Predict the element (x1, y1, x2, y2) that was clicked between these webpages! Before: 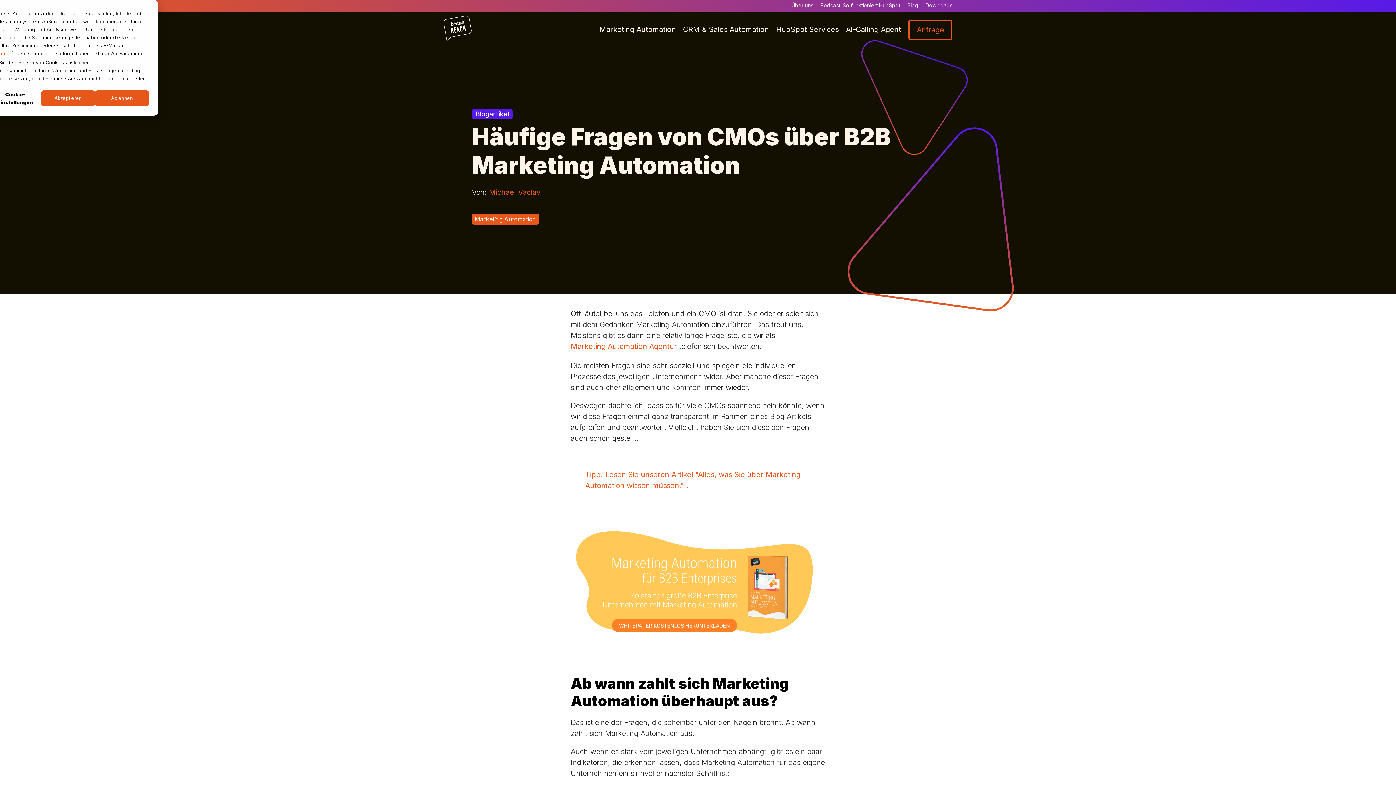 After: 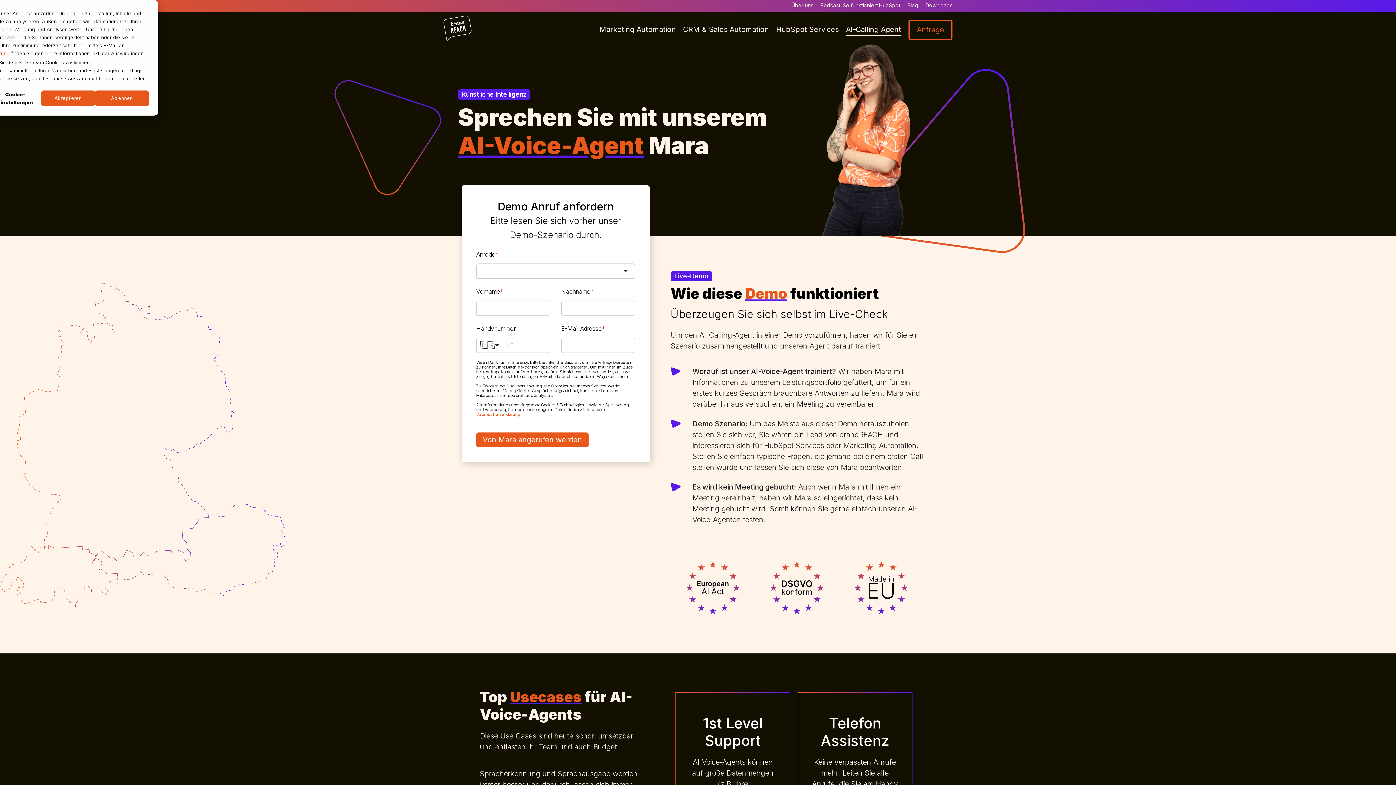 Action: label: AI-Calling Agent bbox: (846, 24, 901, 44)